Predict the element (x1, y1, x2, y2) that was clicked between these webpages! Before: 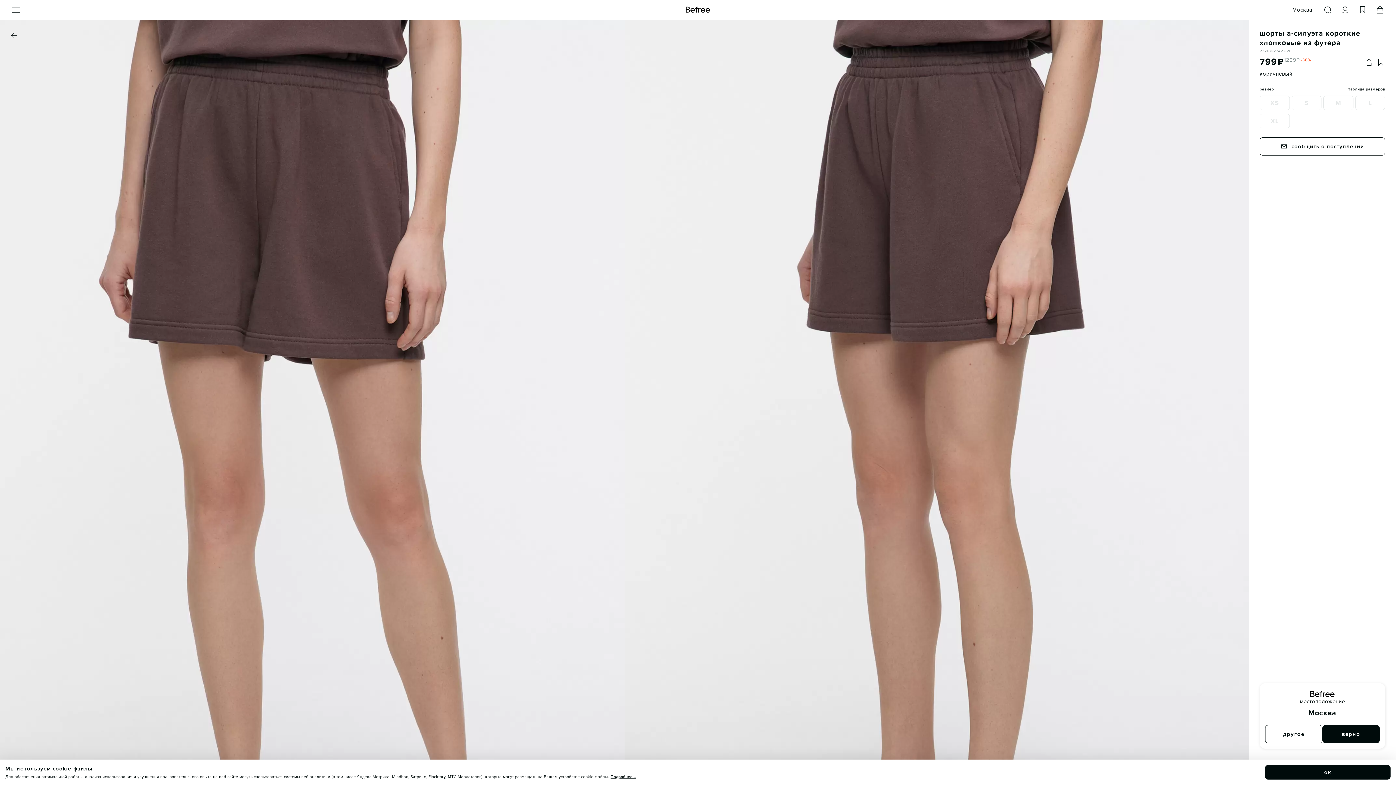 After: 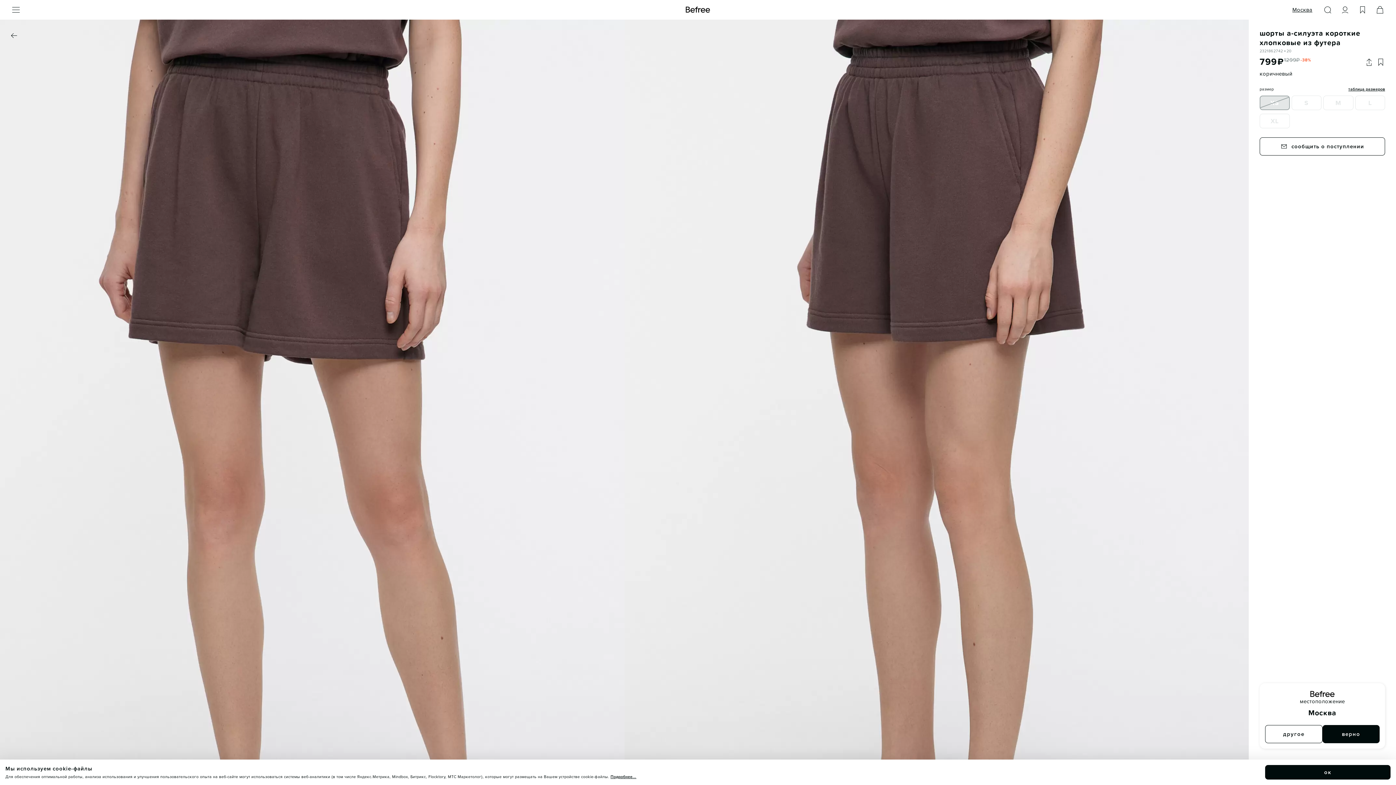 Action: bbox: (1260, 95, 1290, 110) label: XS